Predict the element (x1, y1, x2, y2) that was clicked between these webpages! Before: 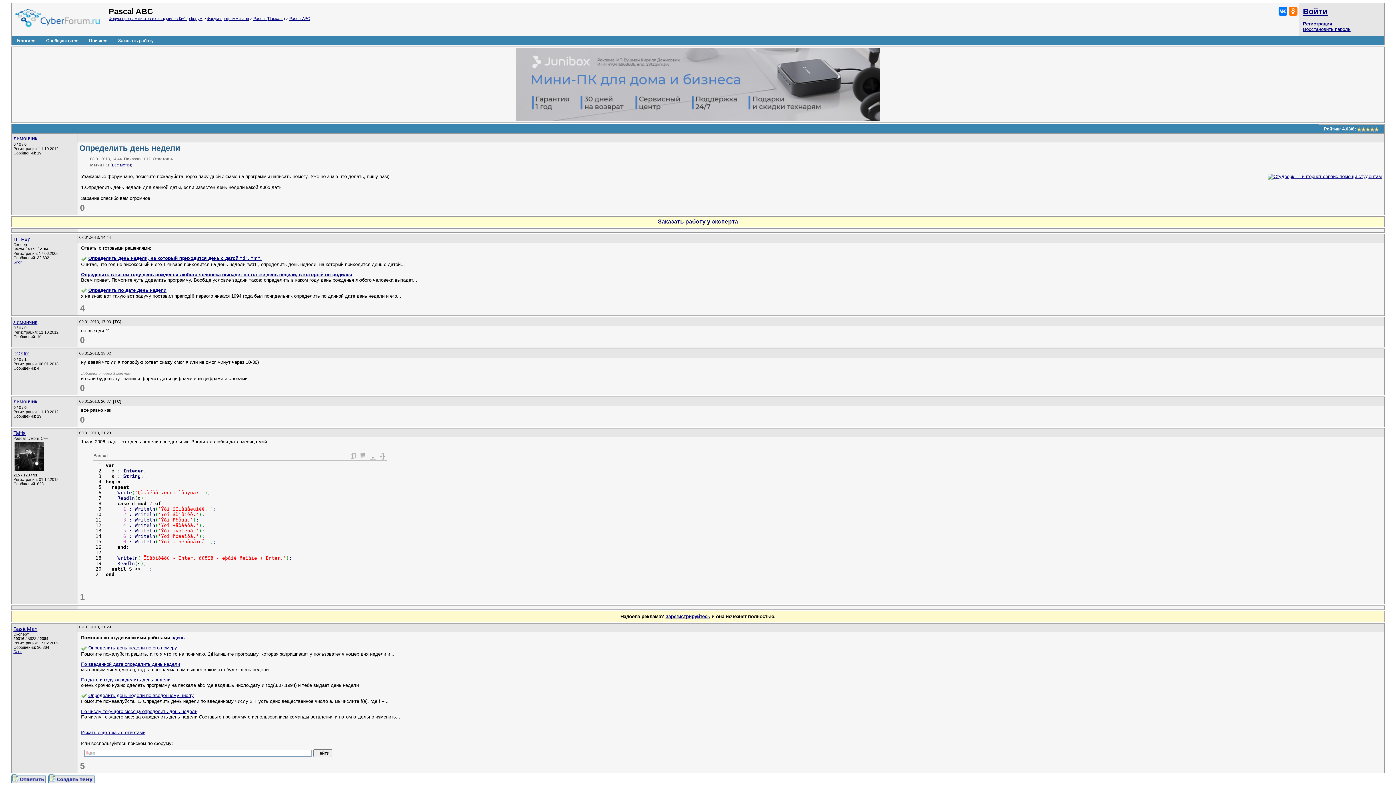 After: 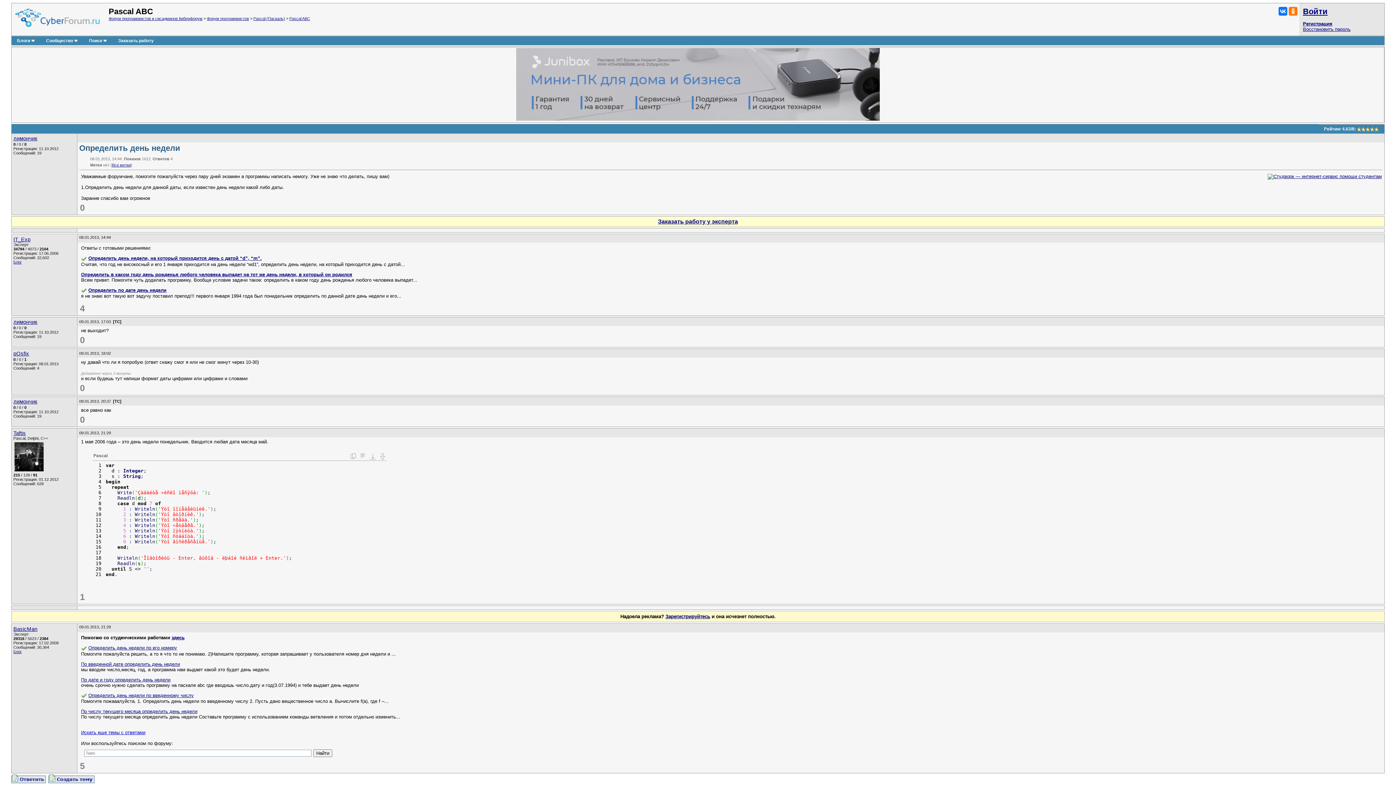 Action: label: Искать еще темы с ответами bbox: (81, 730, 145, 735)